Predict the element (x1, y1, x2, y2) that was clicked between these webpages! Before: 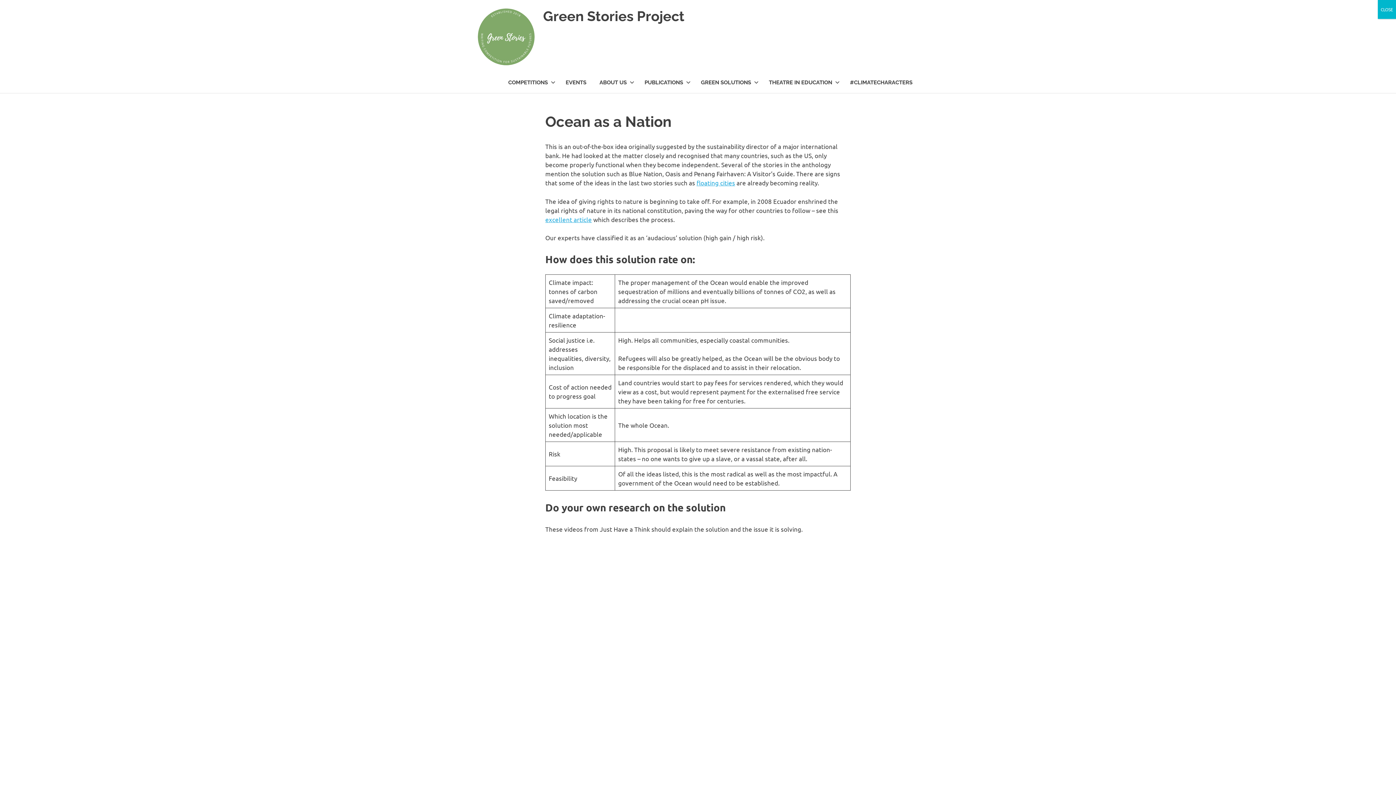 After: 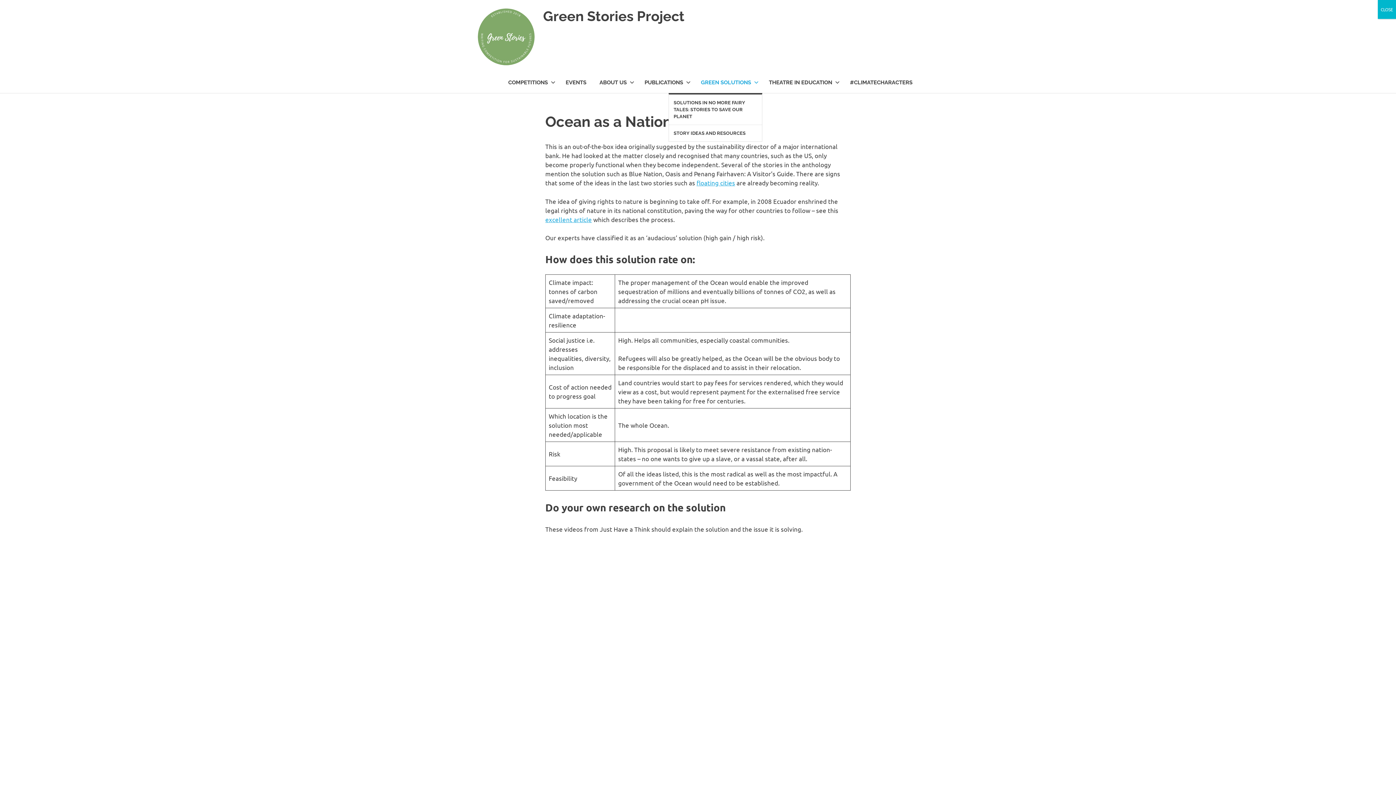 Action: bbox: (694, 71, 762, 93) label: GREEN SOLUTIONS